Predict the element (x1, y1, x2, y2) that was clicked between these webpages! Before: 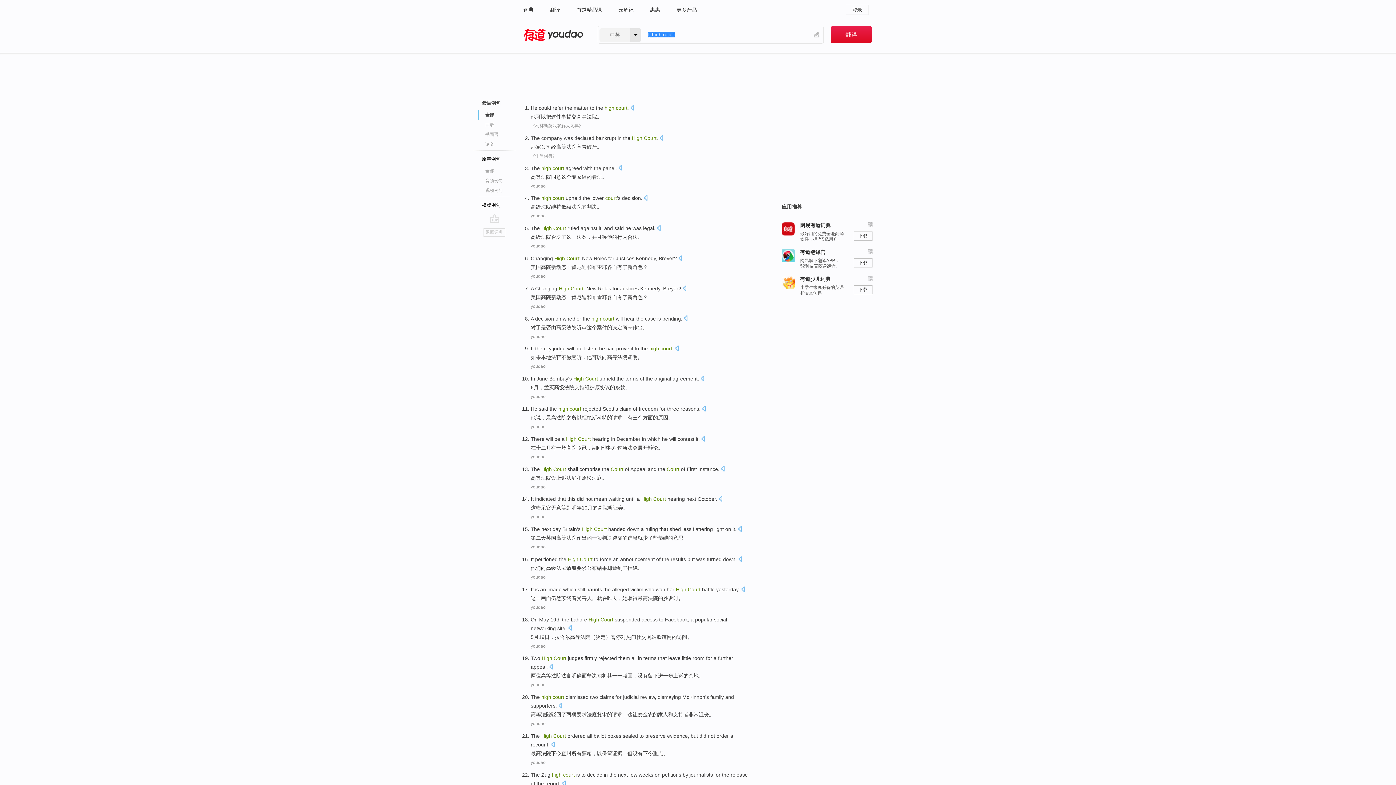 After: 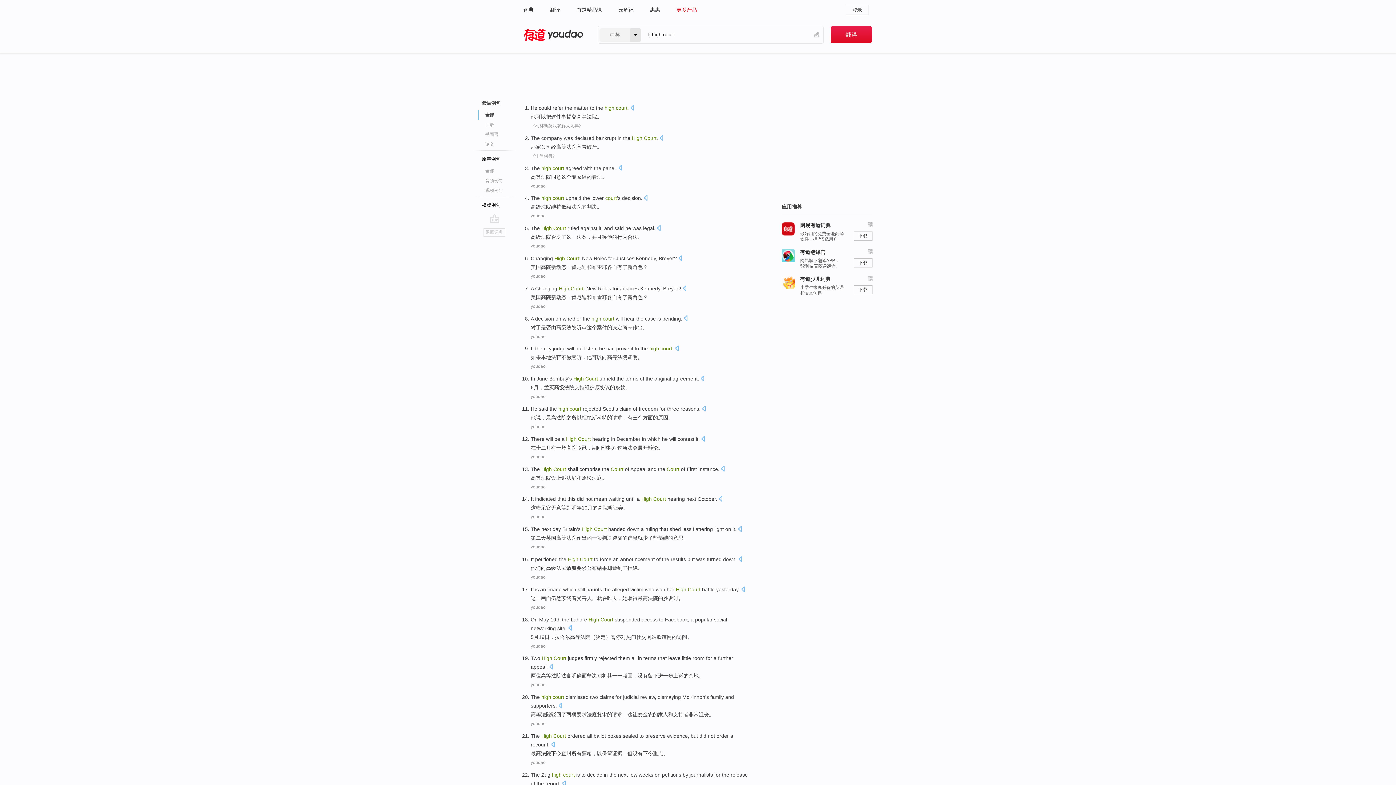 Action: label: 更多产品 bbox: (676, 0, 697, 19)